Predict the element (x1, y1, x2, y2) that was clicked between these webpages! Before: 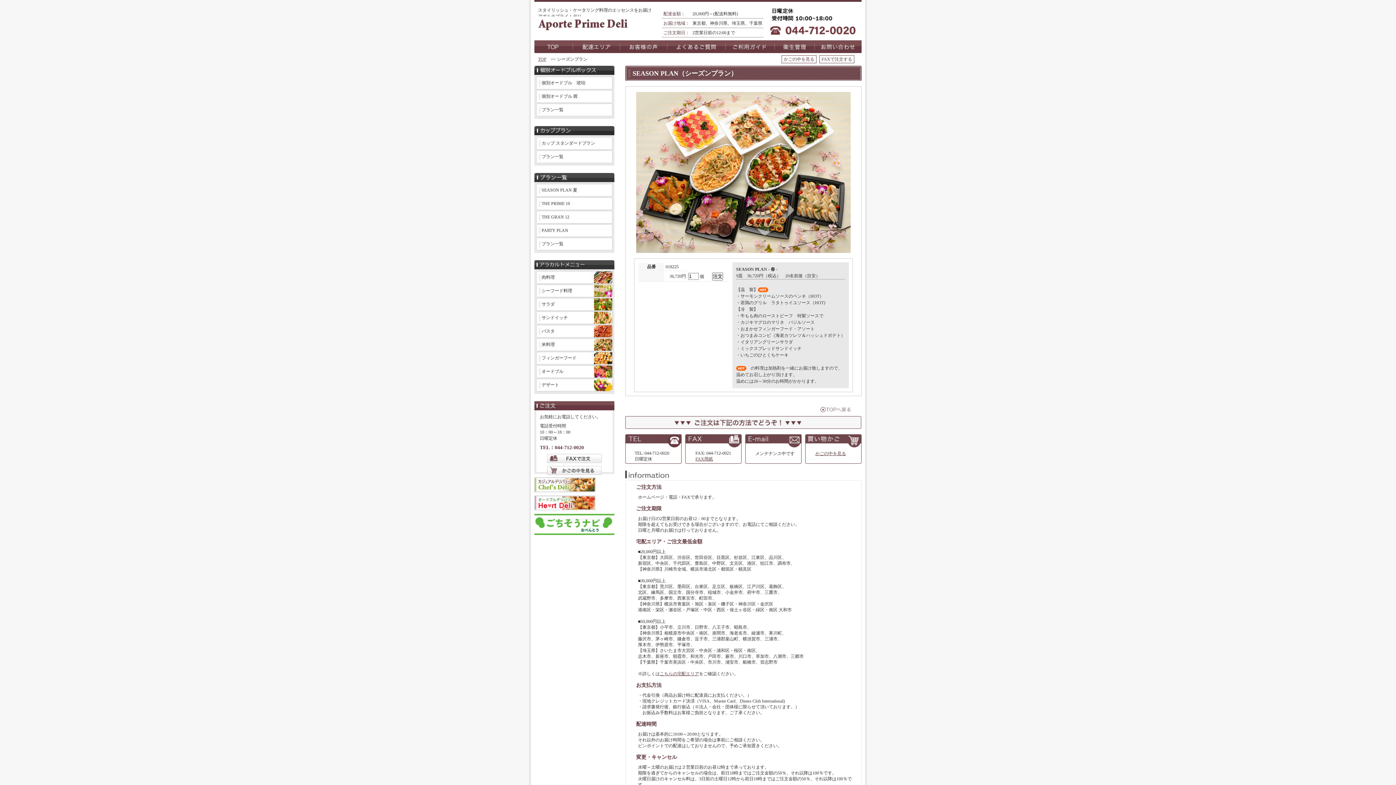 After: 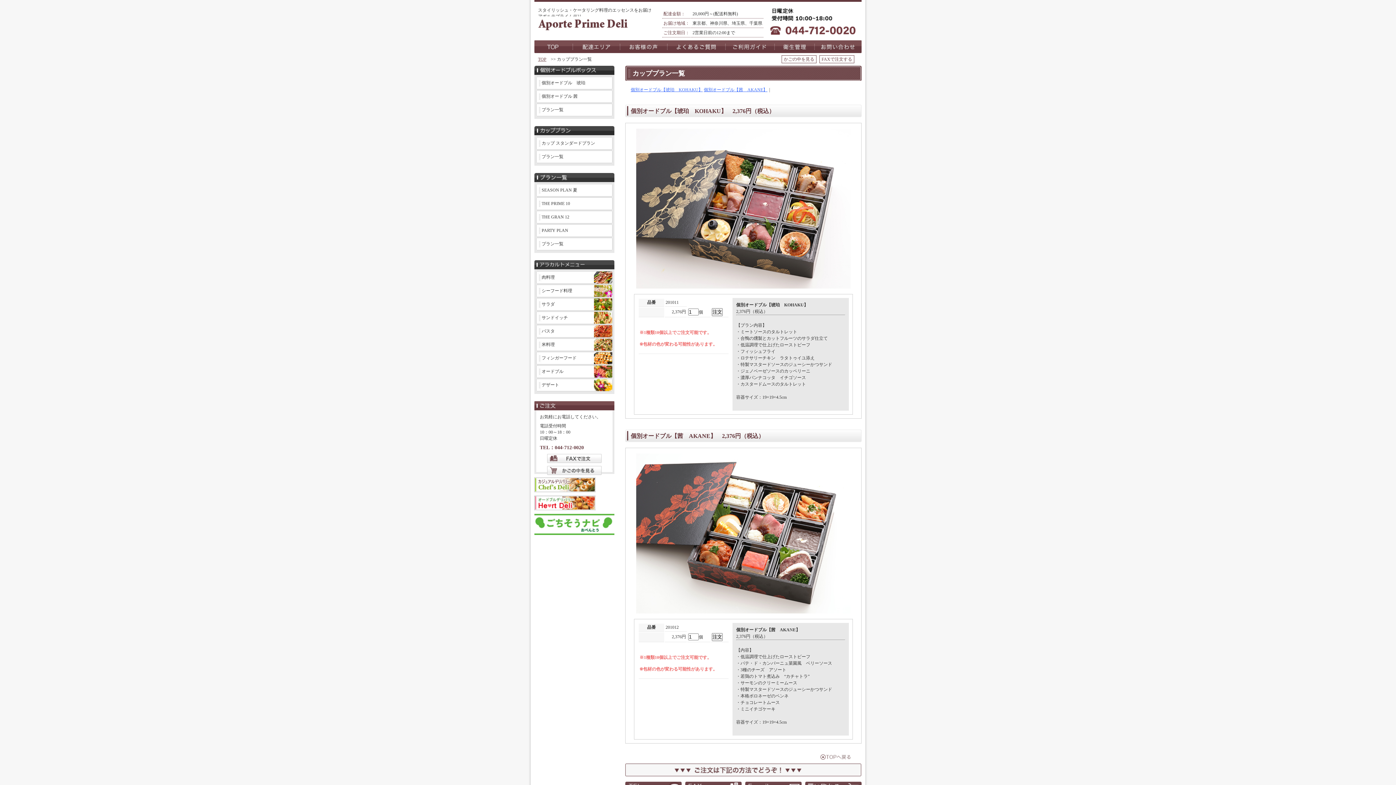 Action: label: プラン一覧 bbox: (536, 103, 612, 116)